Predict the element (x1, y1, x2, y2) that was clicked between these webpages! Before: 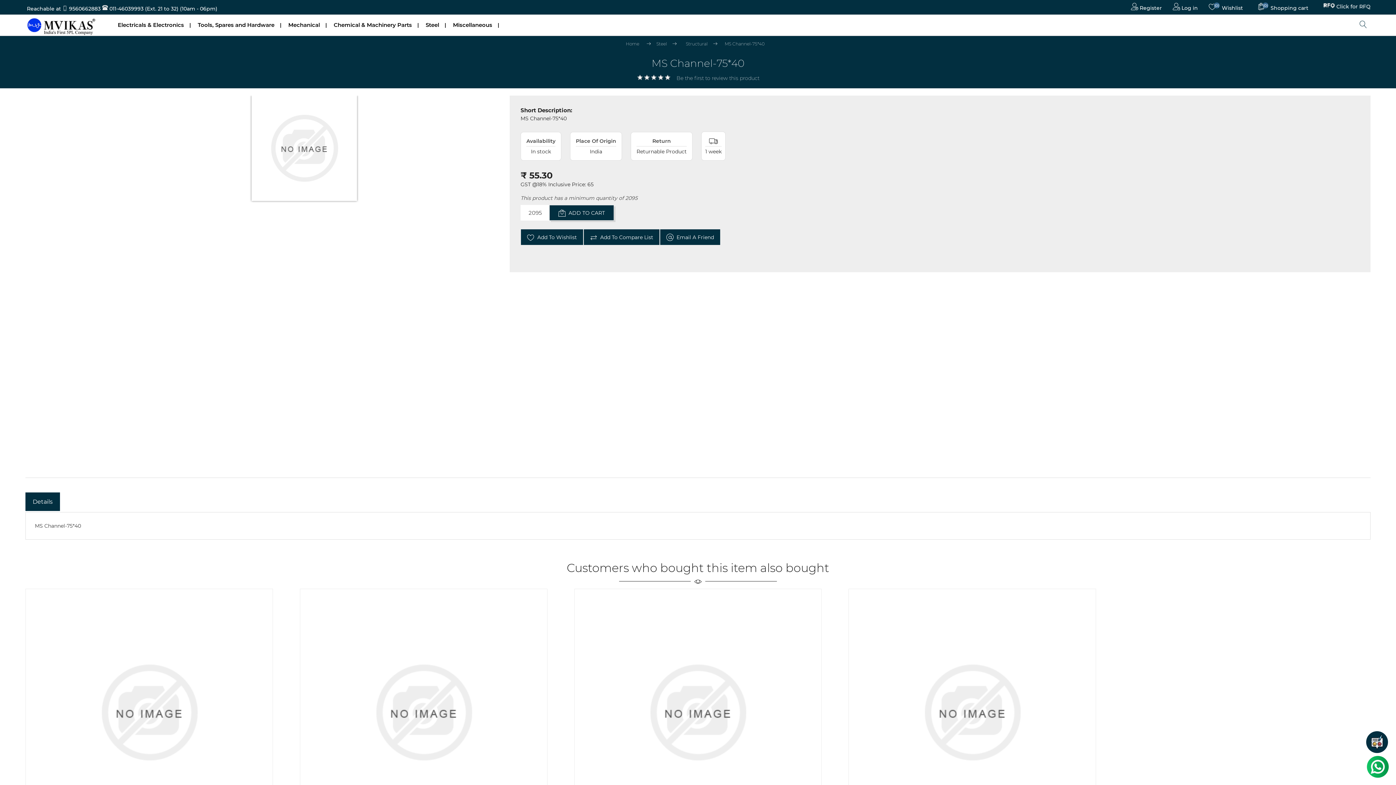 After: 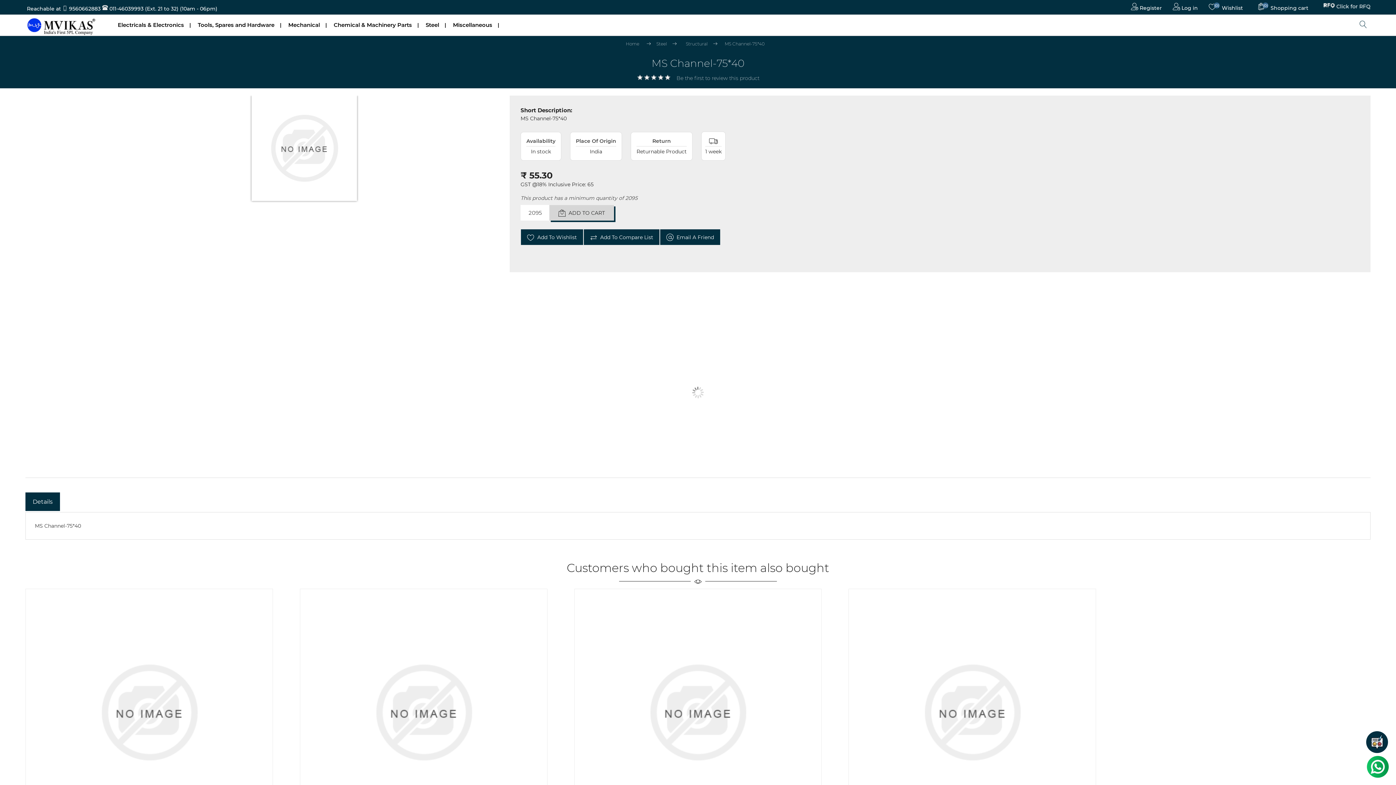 Action: label: ADD TO CART bbox: (549, 205, 614, 220)